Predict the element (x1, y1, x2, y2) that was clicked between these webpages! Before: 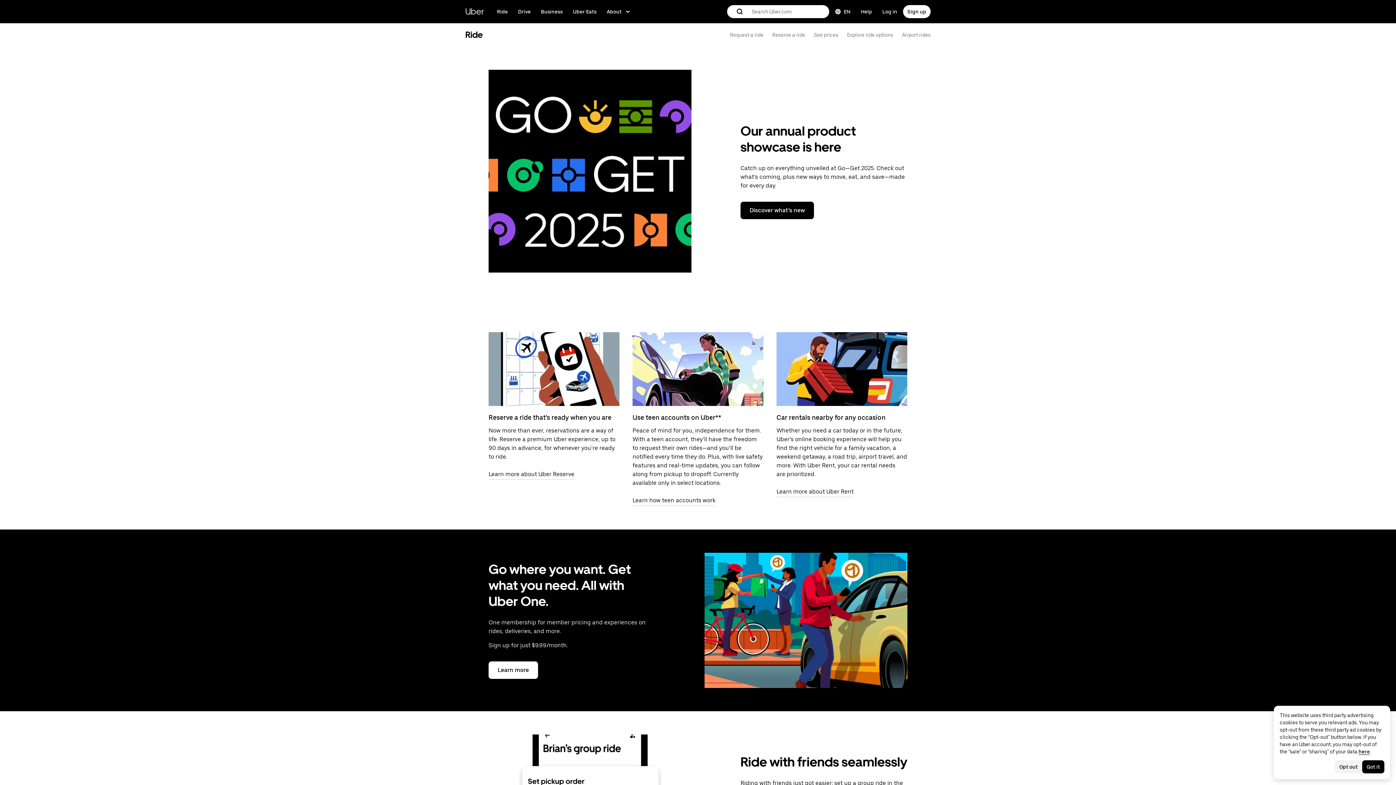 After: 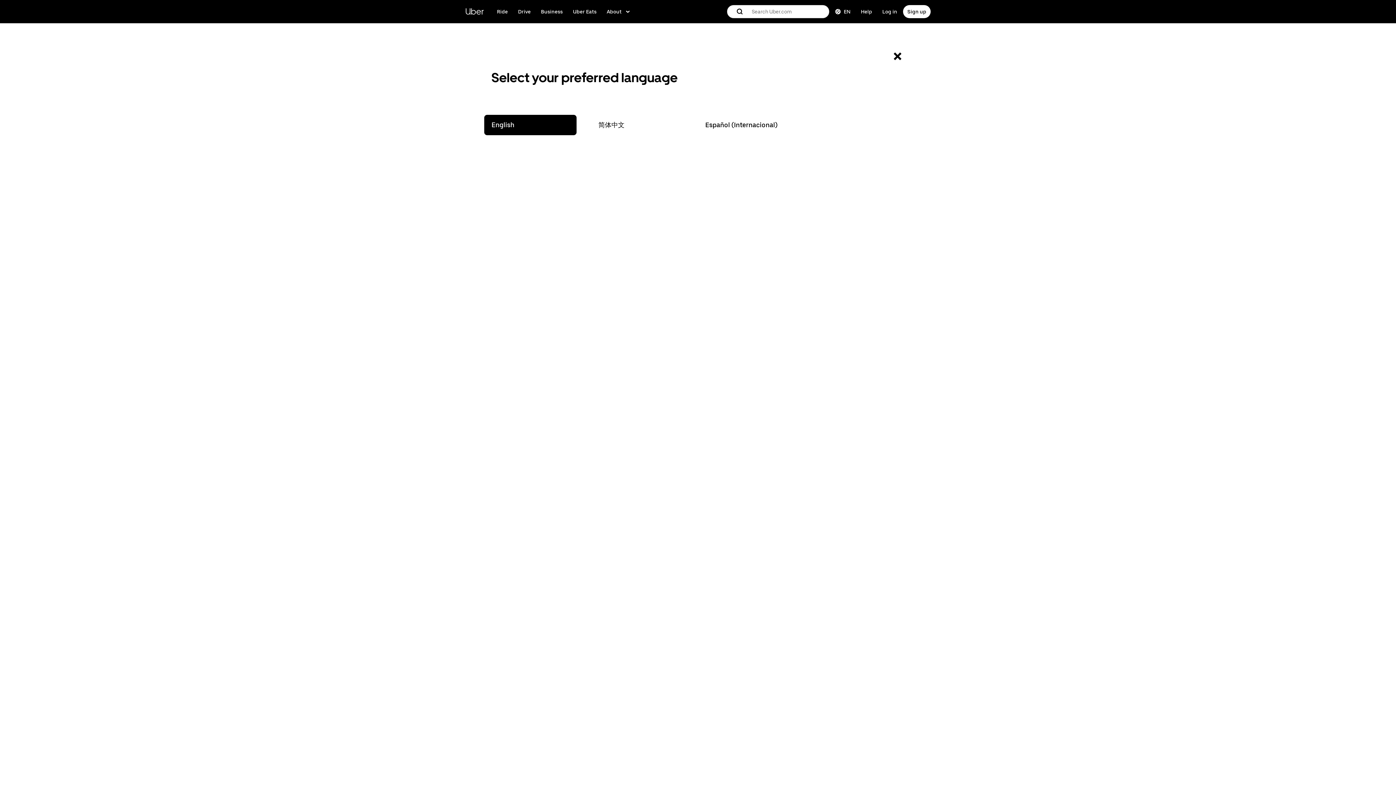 Action: label: Change language bbox: (830, 5, 855, 18)